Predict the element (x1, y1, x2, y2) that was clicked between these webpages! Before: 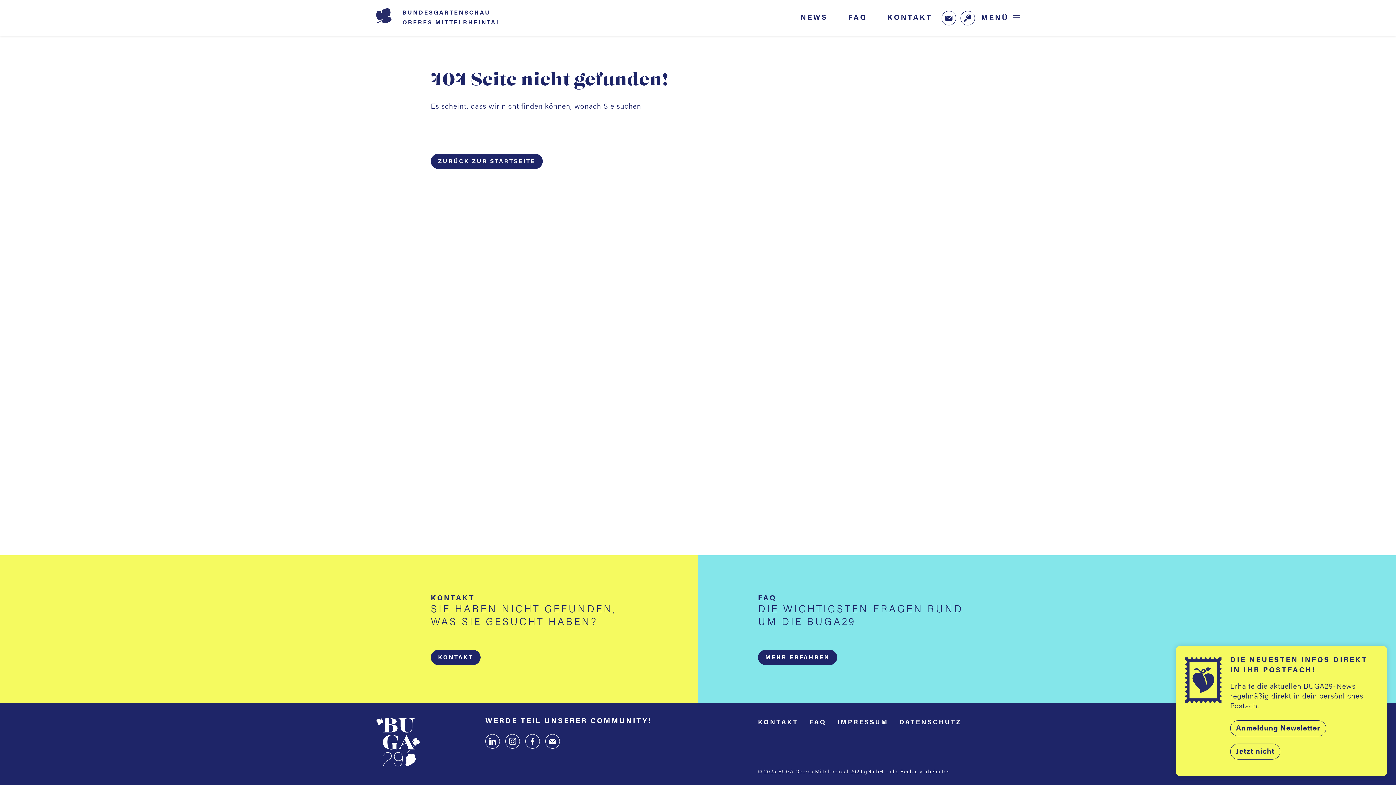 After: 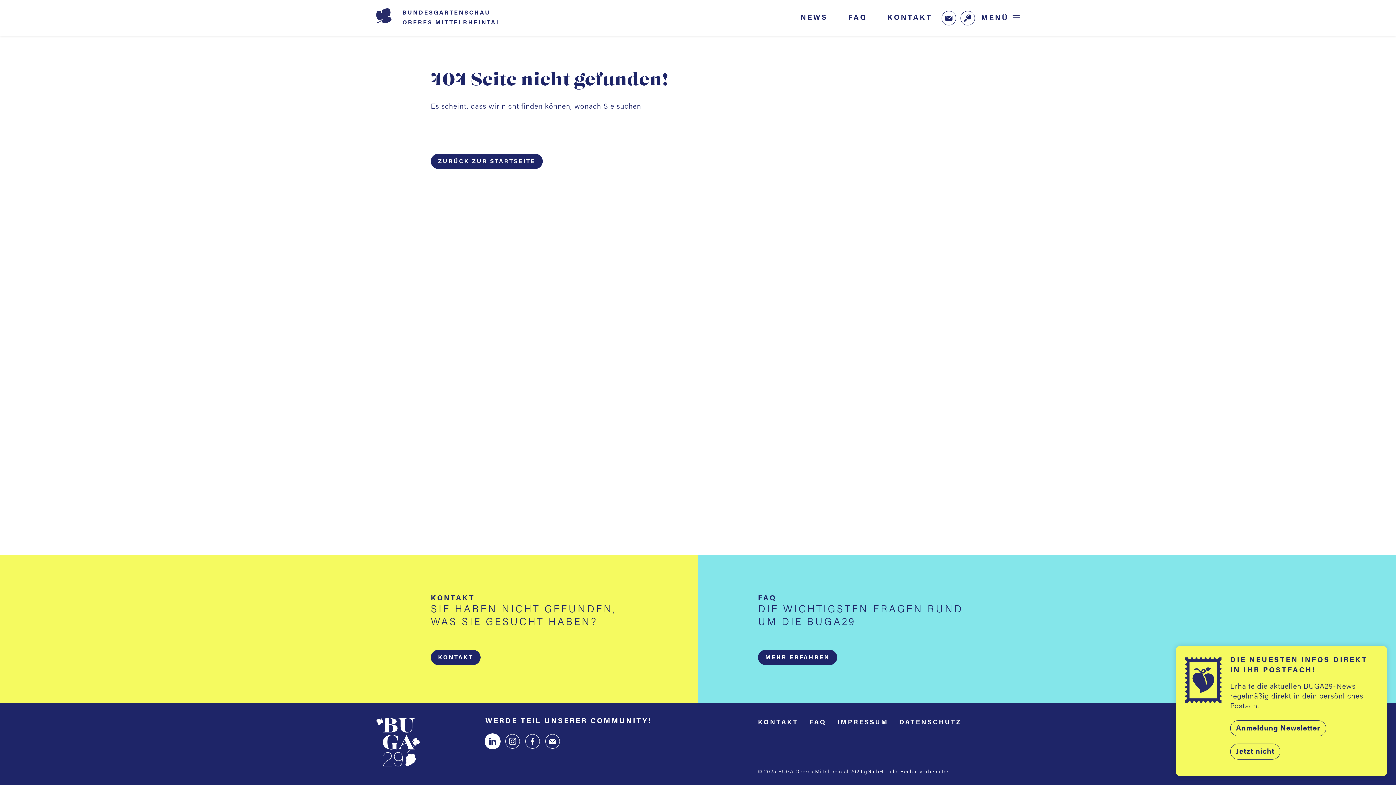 Action: bbox: (485, 734, 499, 748)